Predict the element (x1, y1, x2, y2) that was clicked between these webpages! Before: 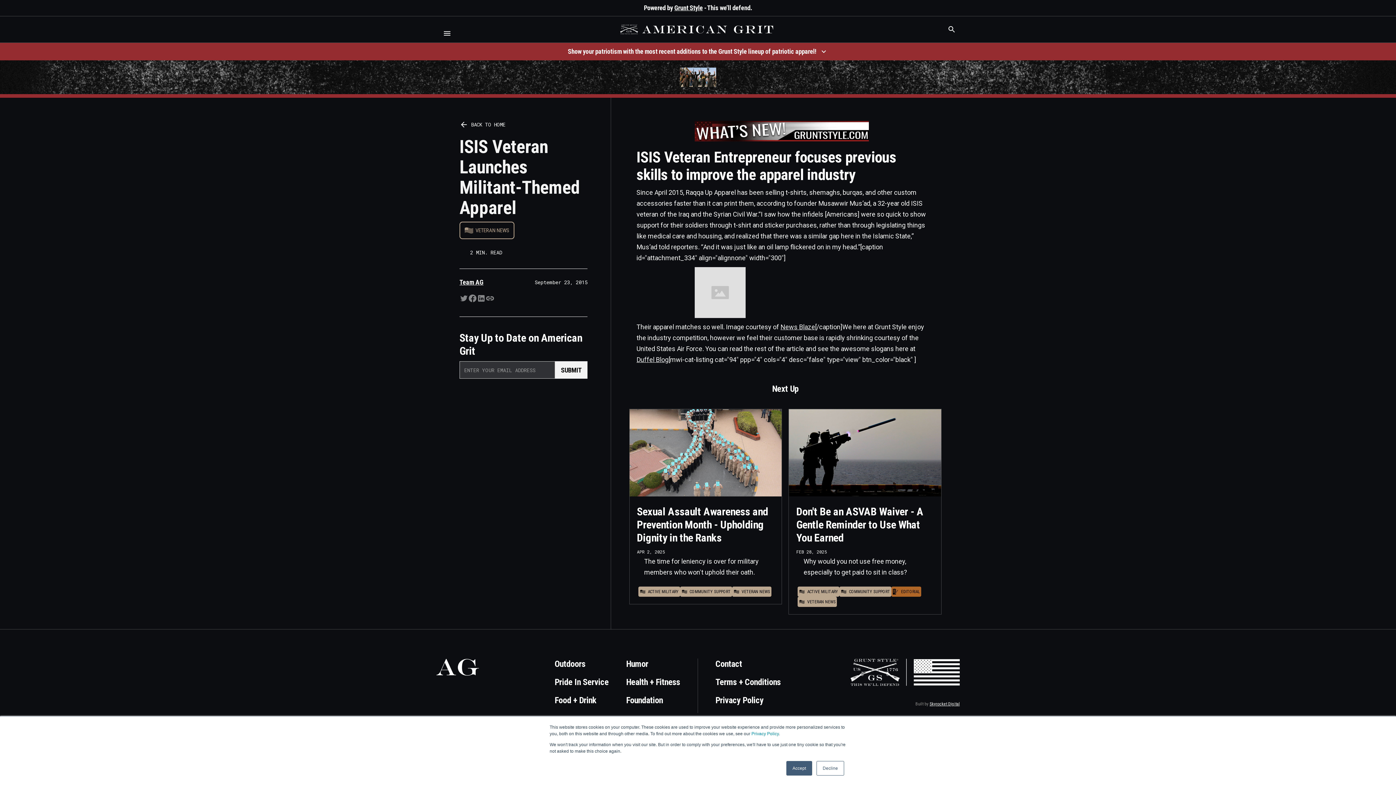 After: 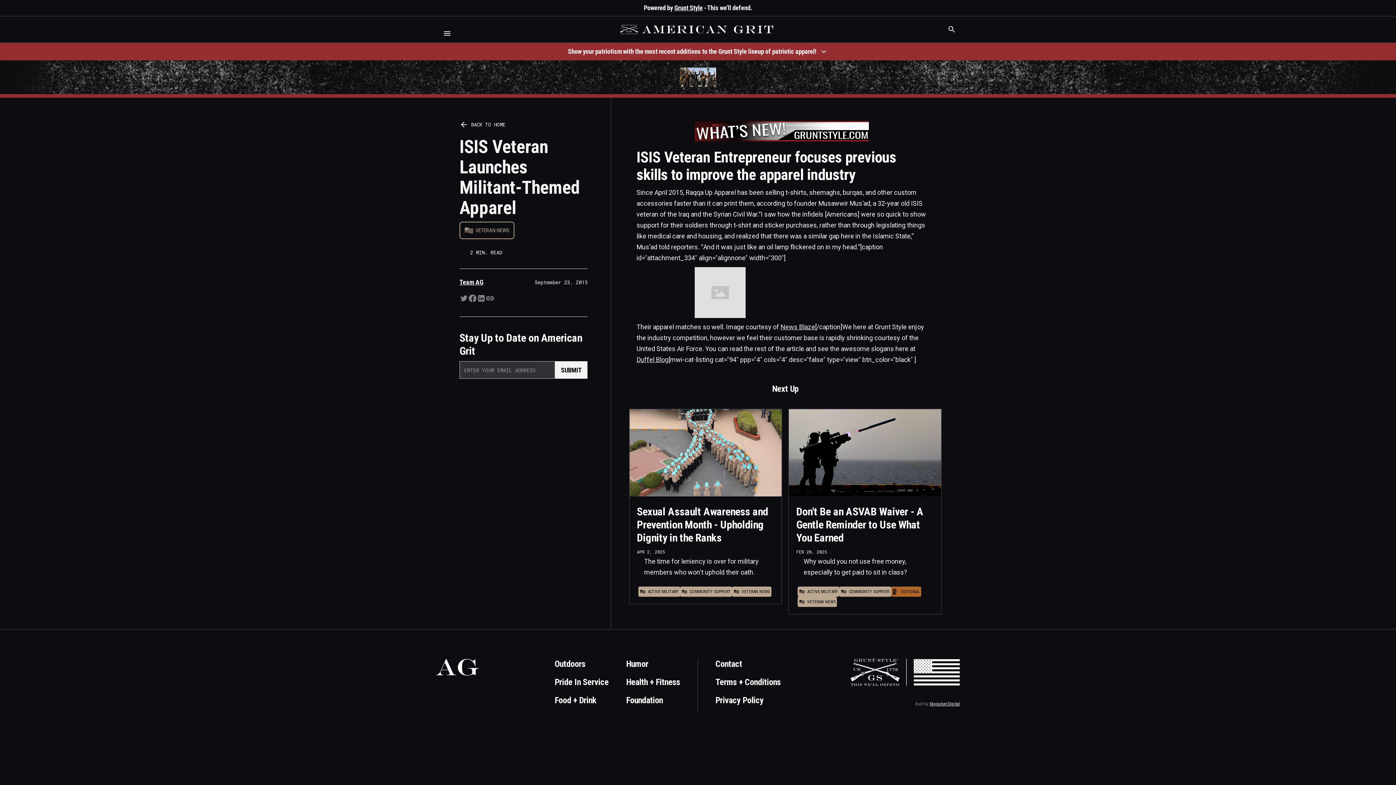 Action: bbox: (786, 761, 812, 776) label: Accept